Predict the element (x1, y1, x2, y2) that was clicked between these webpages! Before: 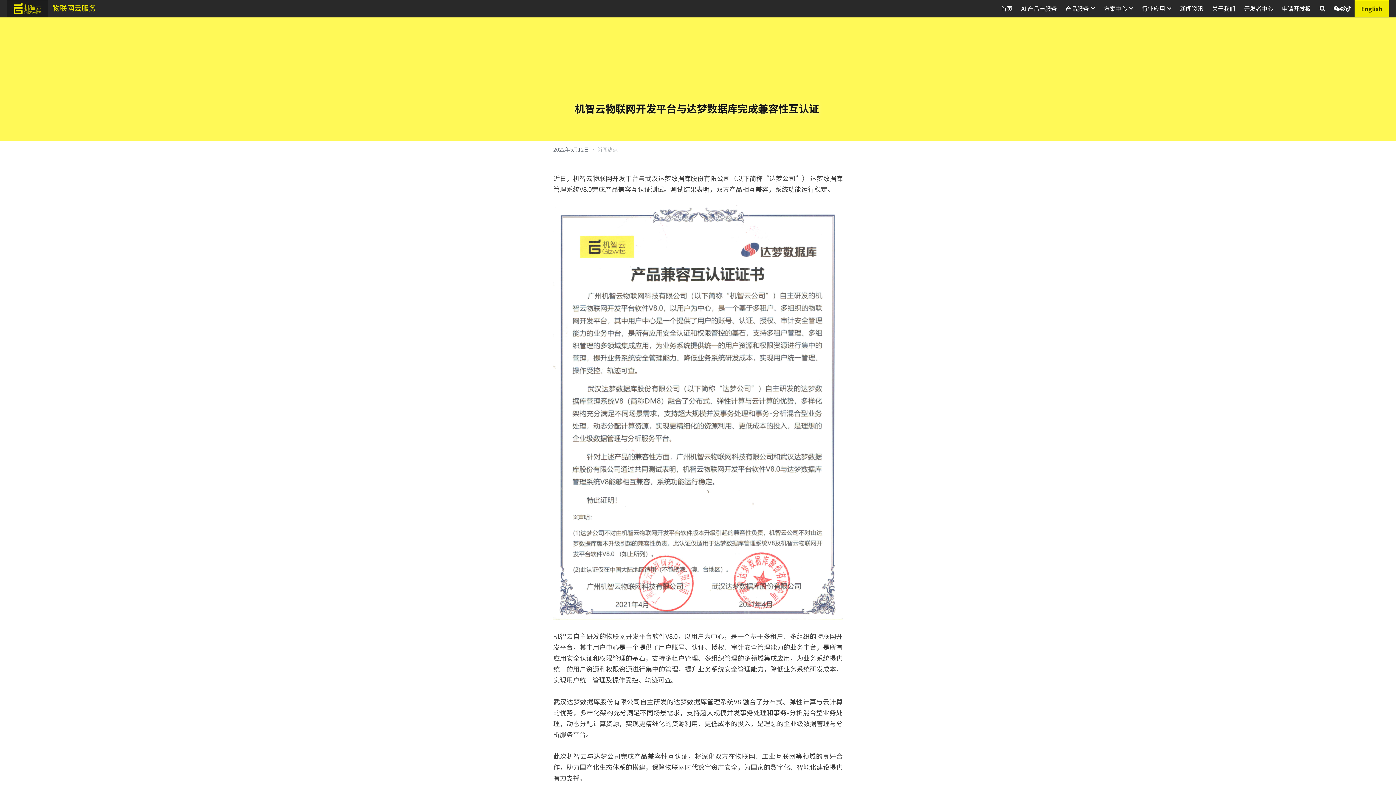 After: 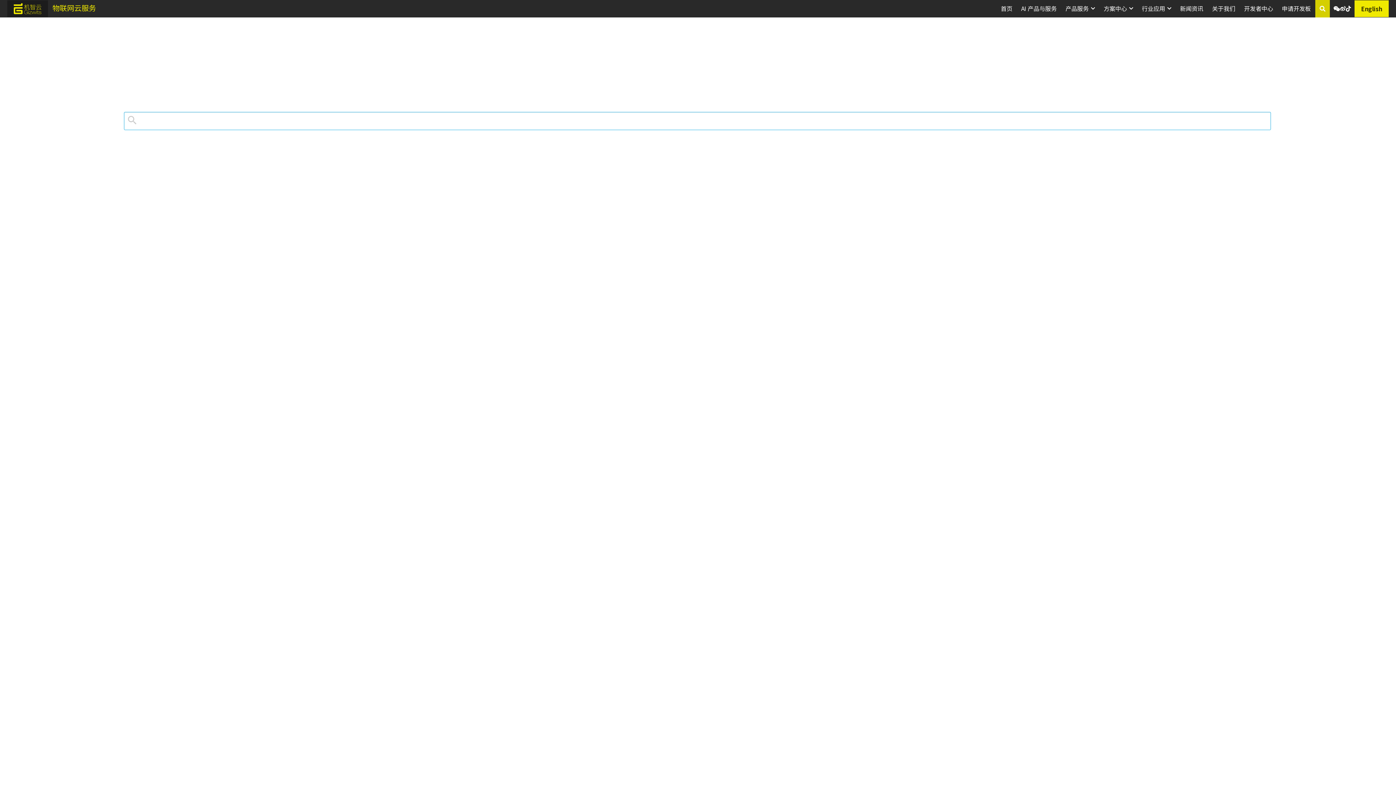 Action: label: 搜索 bbox: (1320, 5, 1325, 11)